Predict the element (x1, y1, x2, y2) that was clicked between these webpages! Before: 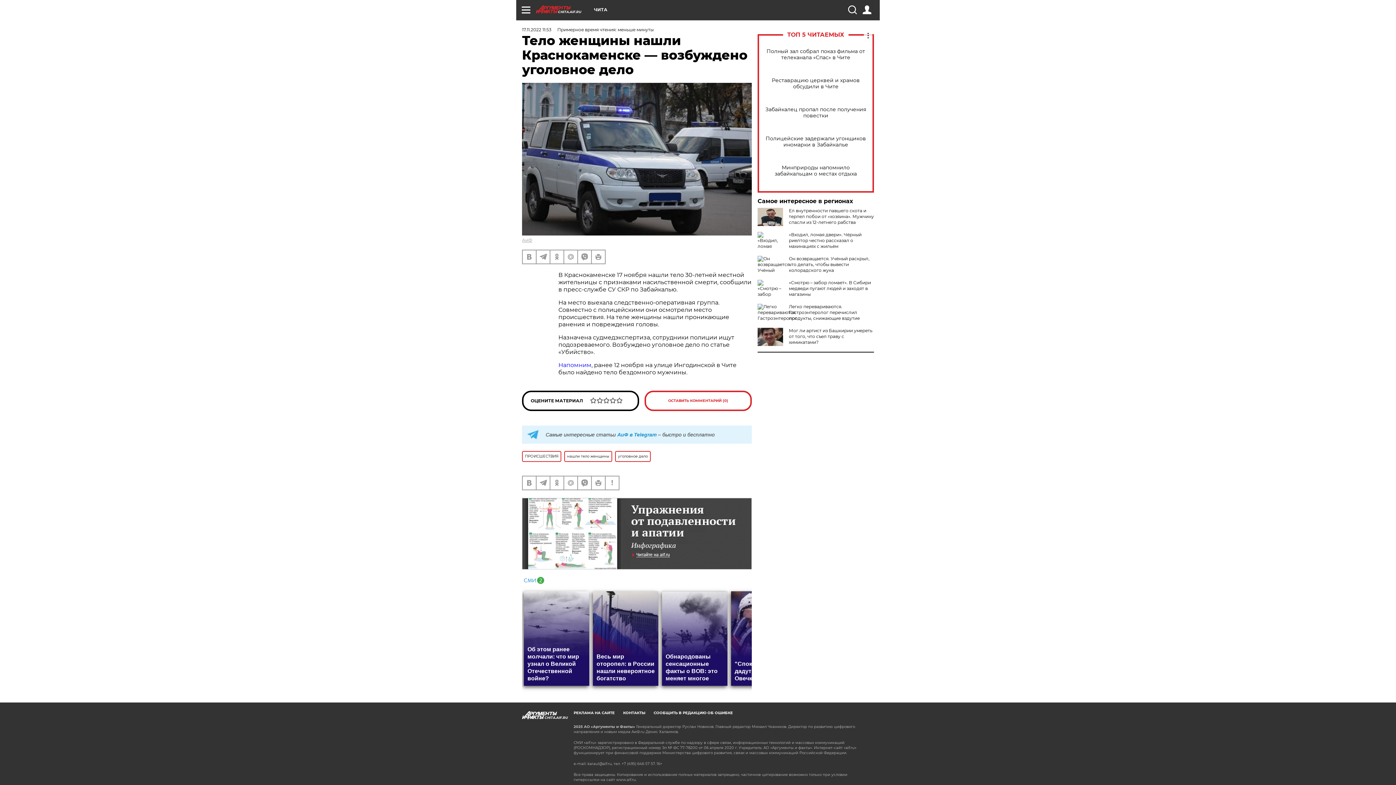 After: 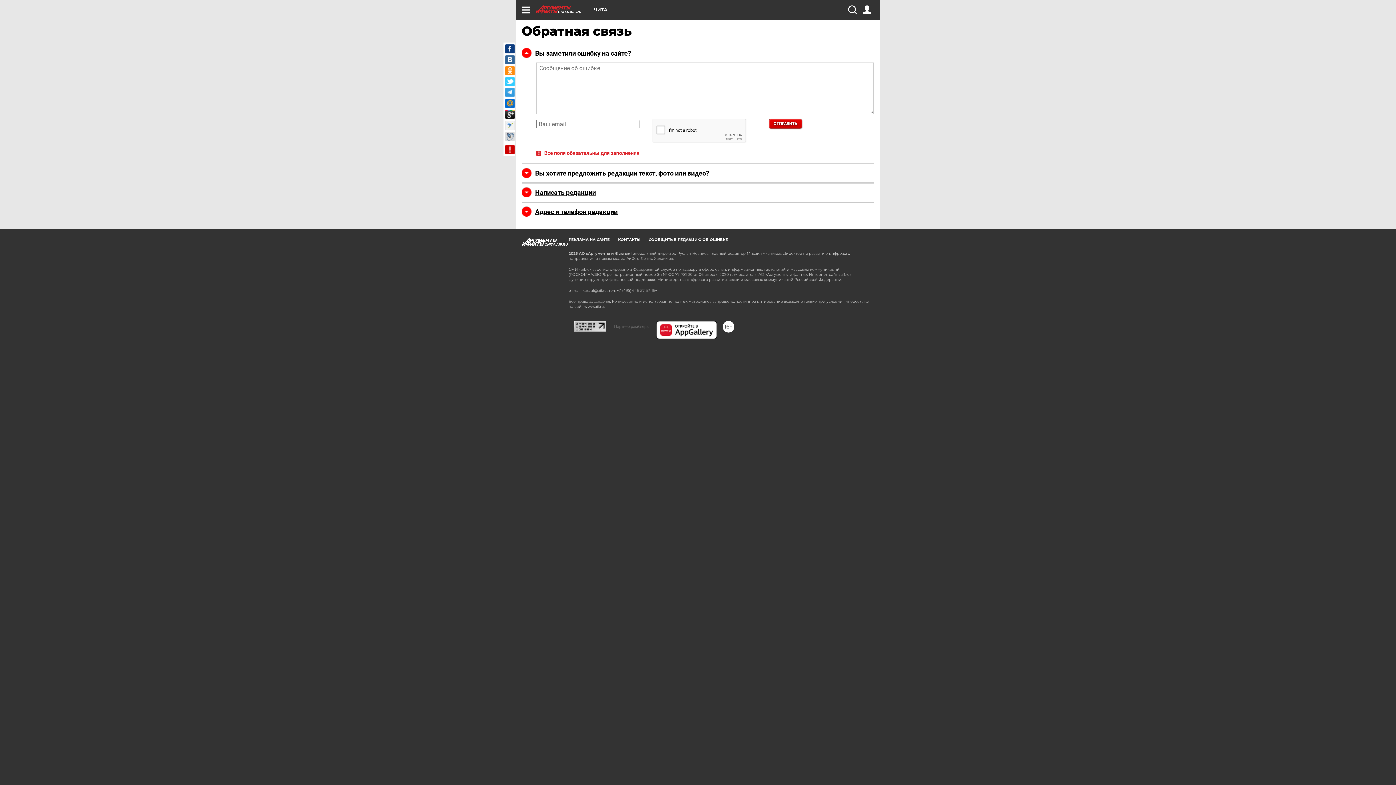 Action: bbox: (653, 711, 733, 715) label: СООБЩИТЬ В РЕДАКЦИЮ ОБ ОШИБКЕ